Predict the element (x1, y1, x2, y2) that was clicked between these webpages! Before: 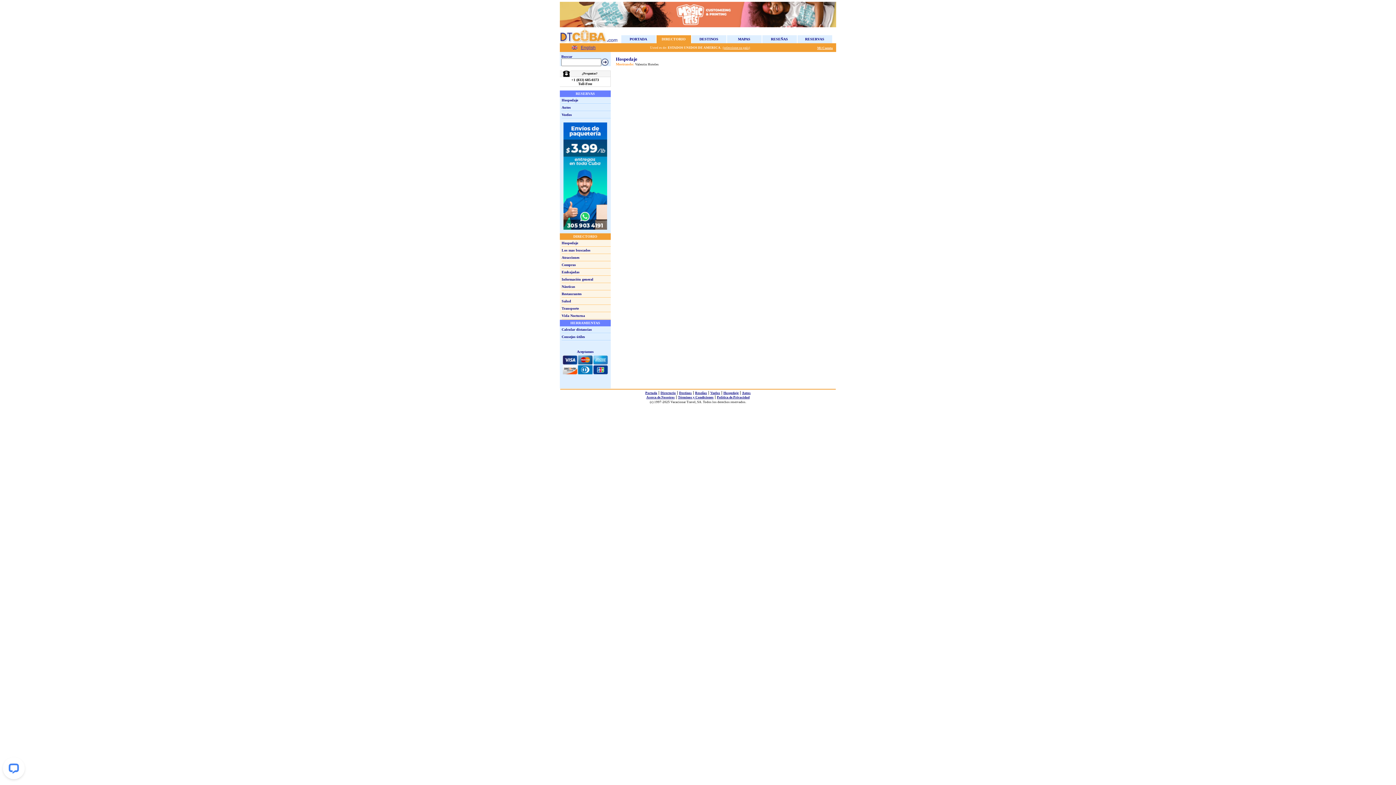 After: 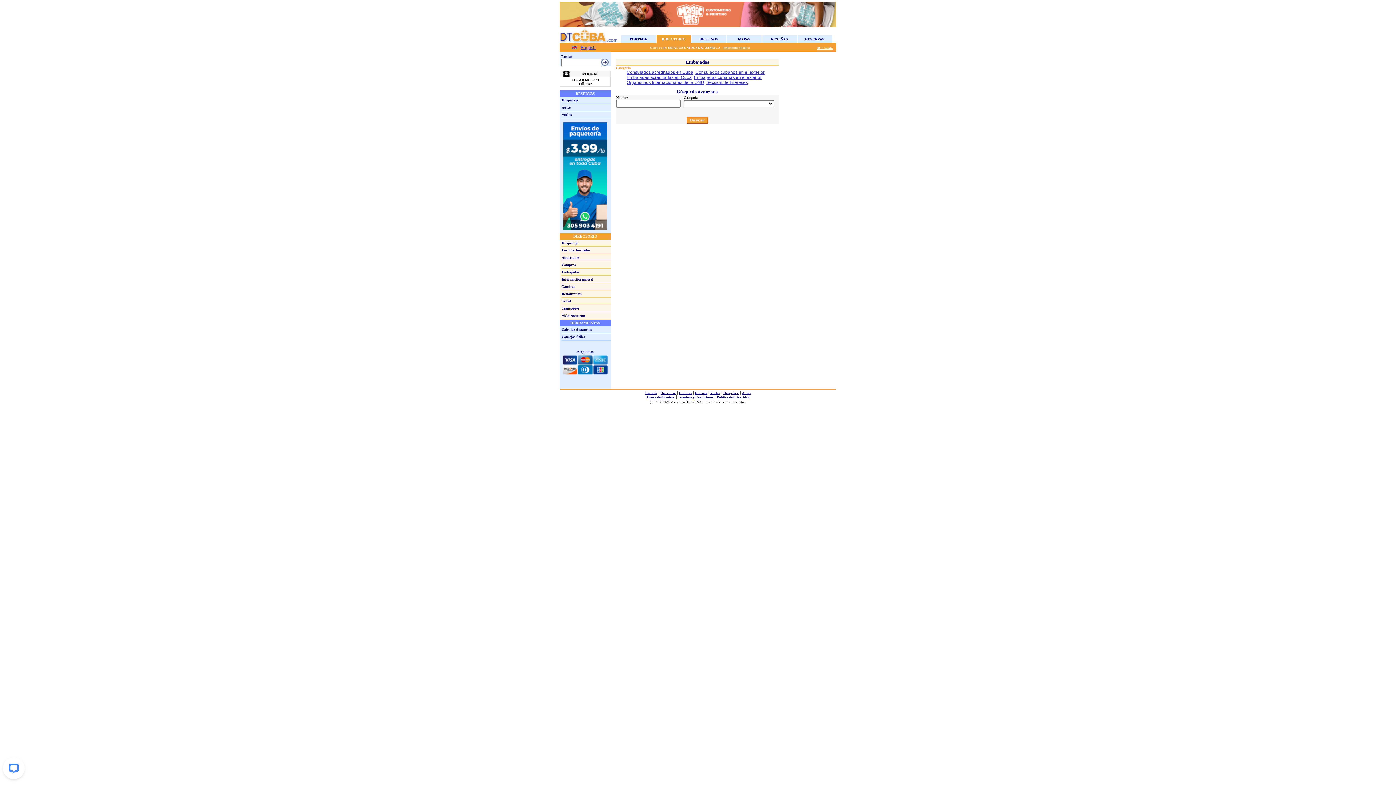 Action: bbox: (561, 270, 579, 274) label: Embajadas